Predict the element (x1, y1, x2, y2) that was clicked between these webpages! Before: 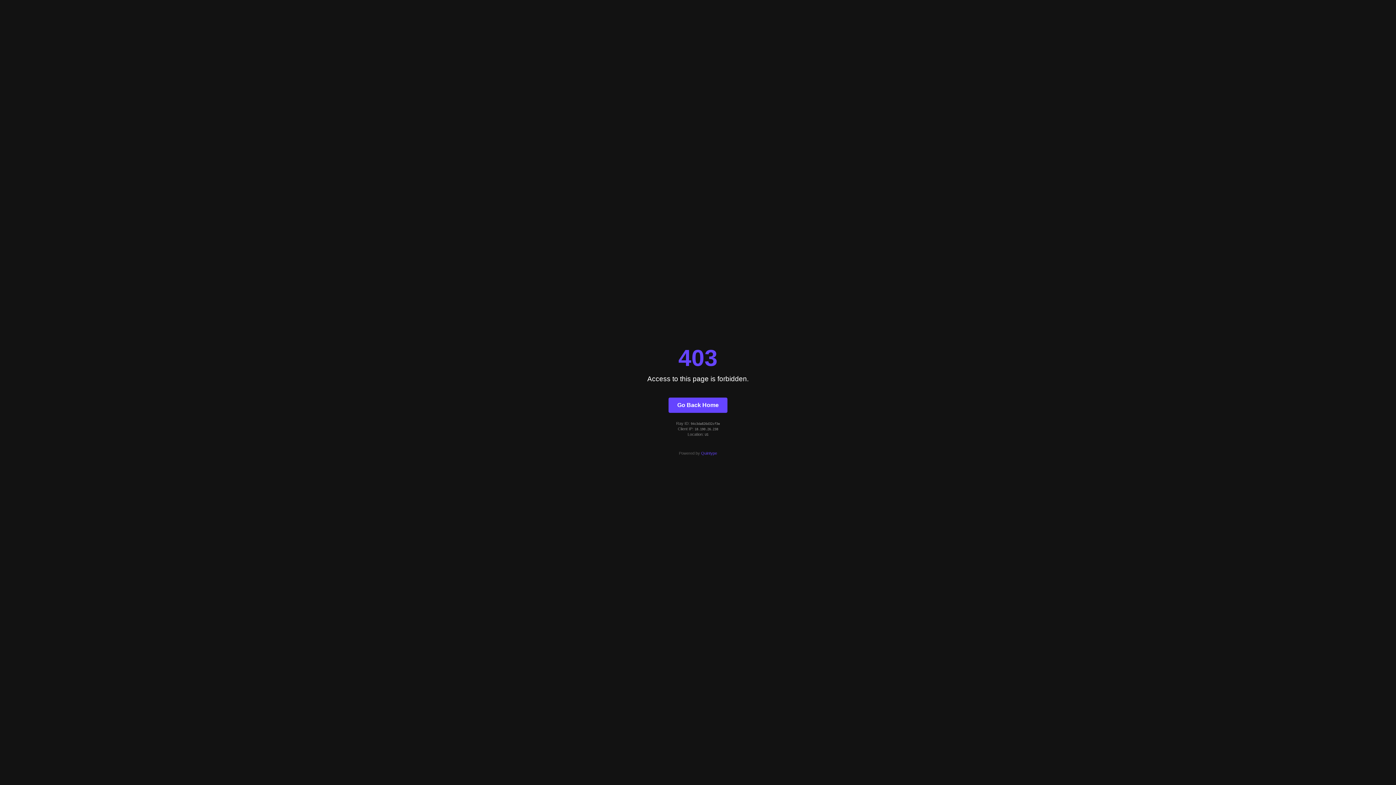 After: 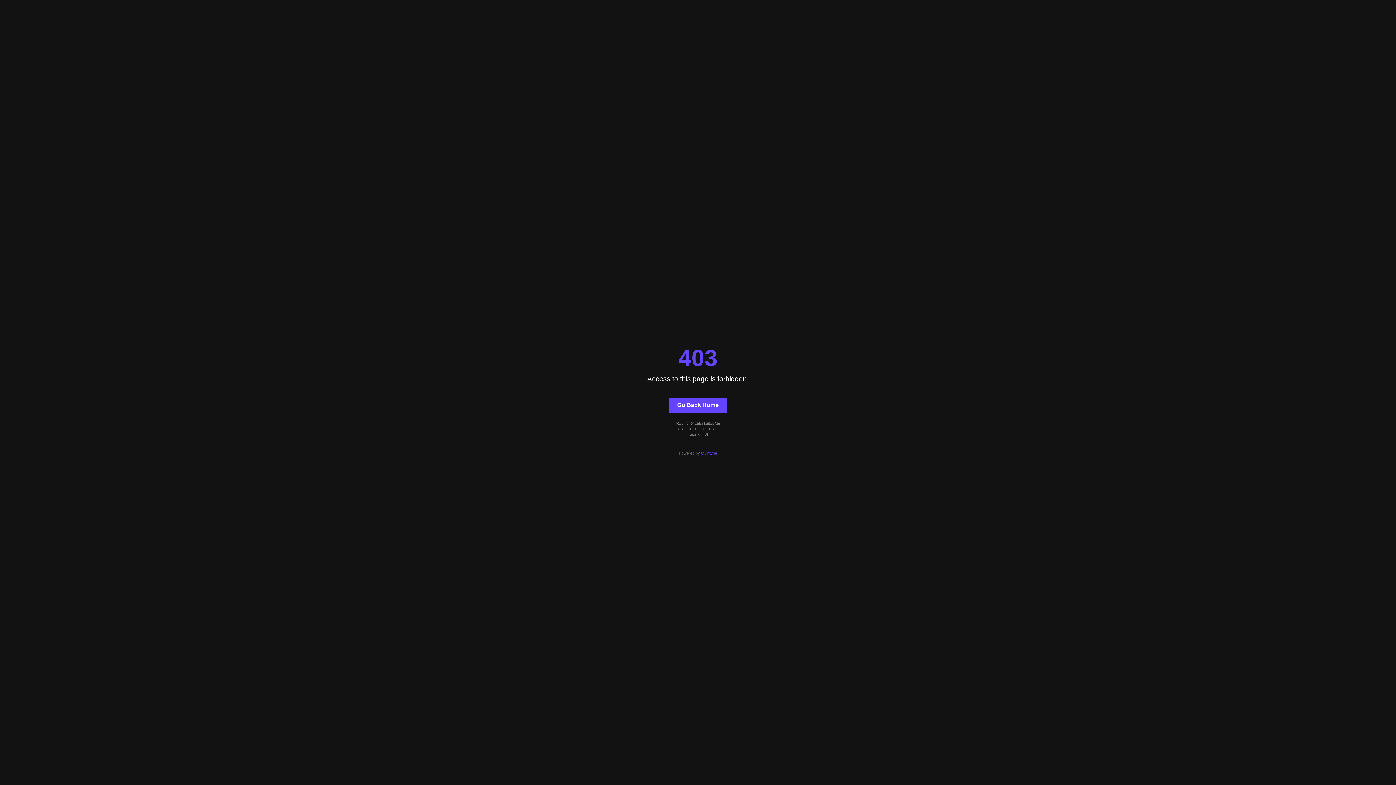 Action: bbox: (668, 397, 727, 412) label: Go Back Home